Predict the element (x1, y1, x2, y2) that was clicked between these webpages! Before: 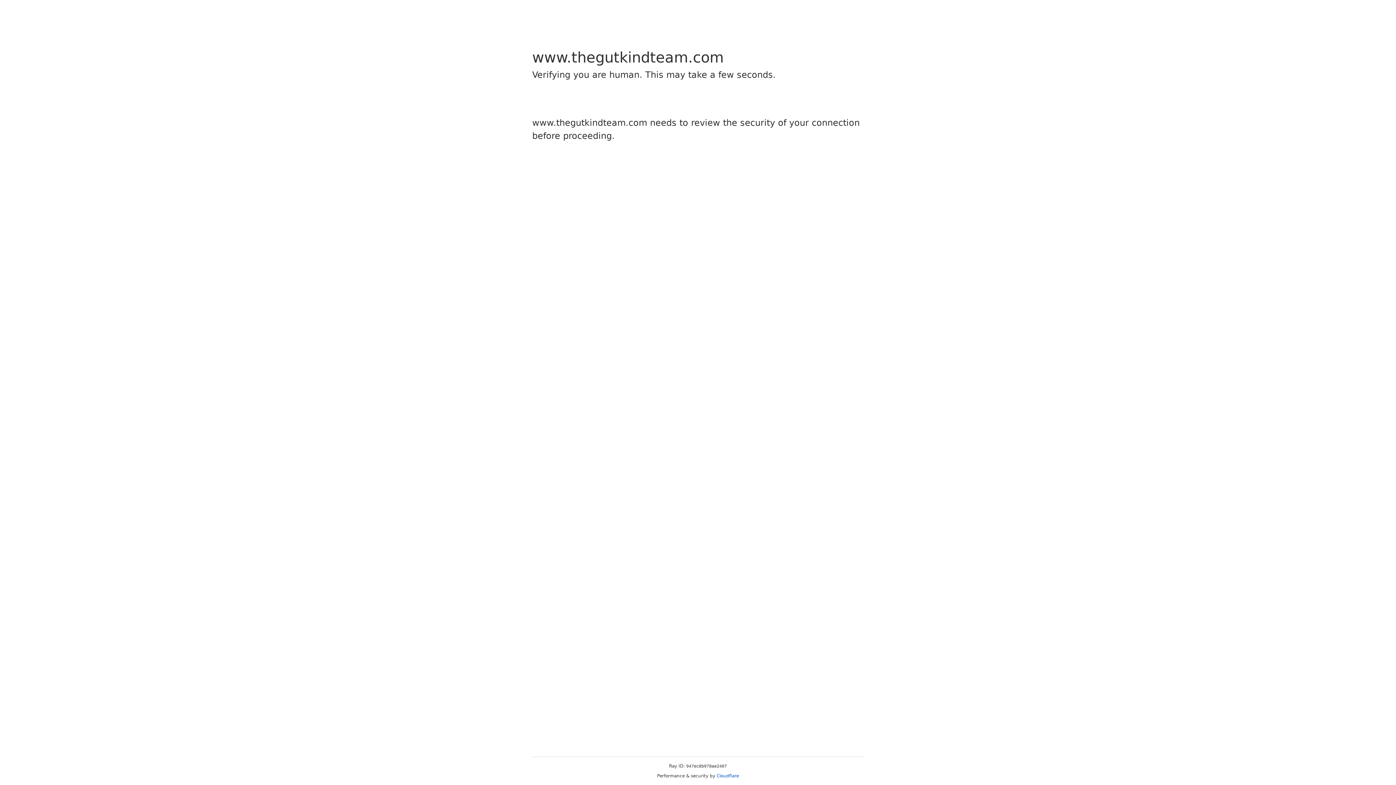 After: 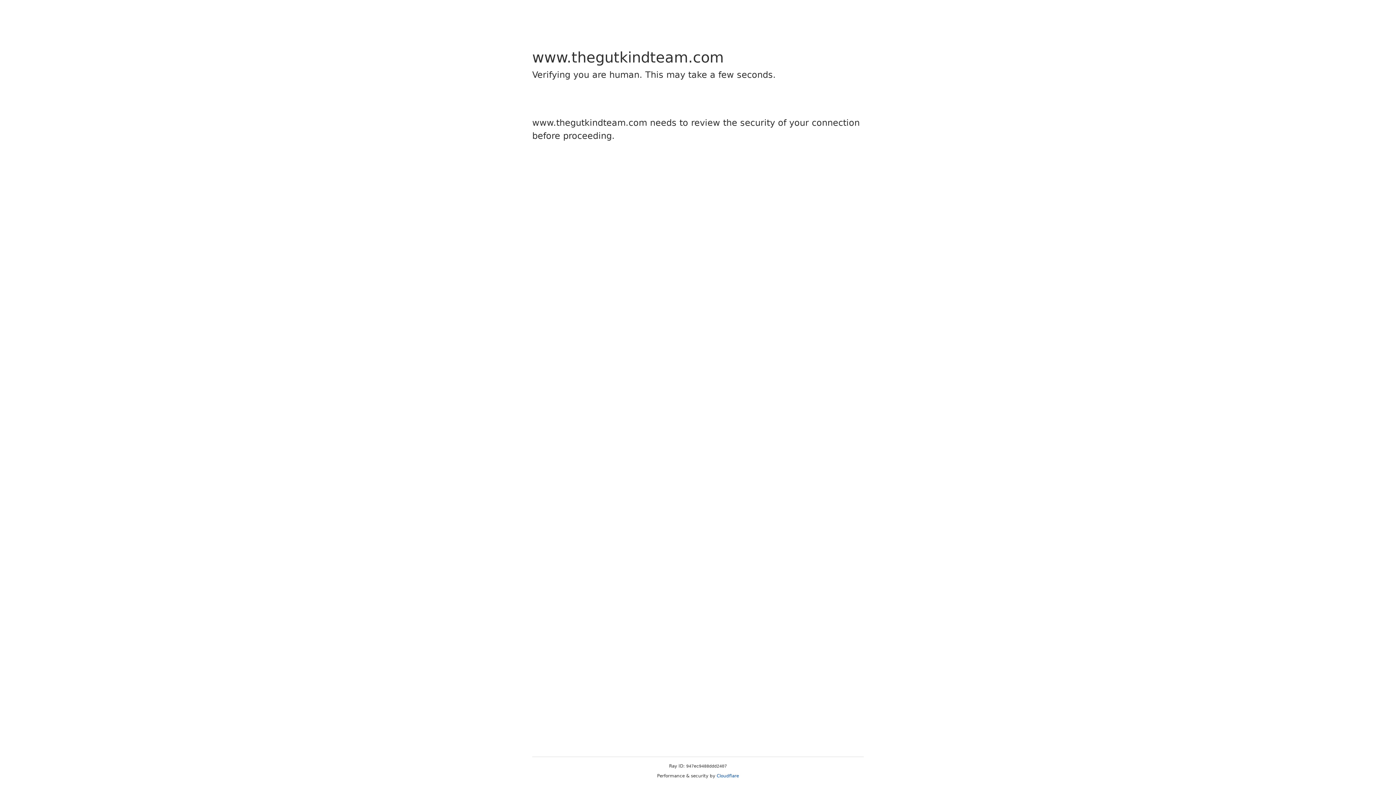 Action: bbox: (716, 773, 739, 778) label: Cloudflare